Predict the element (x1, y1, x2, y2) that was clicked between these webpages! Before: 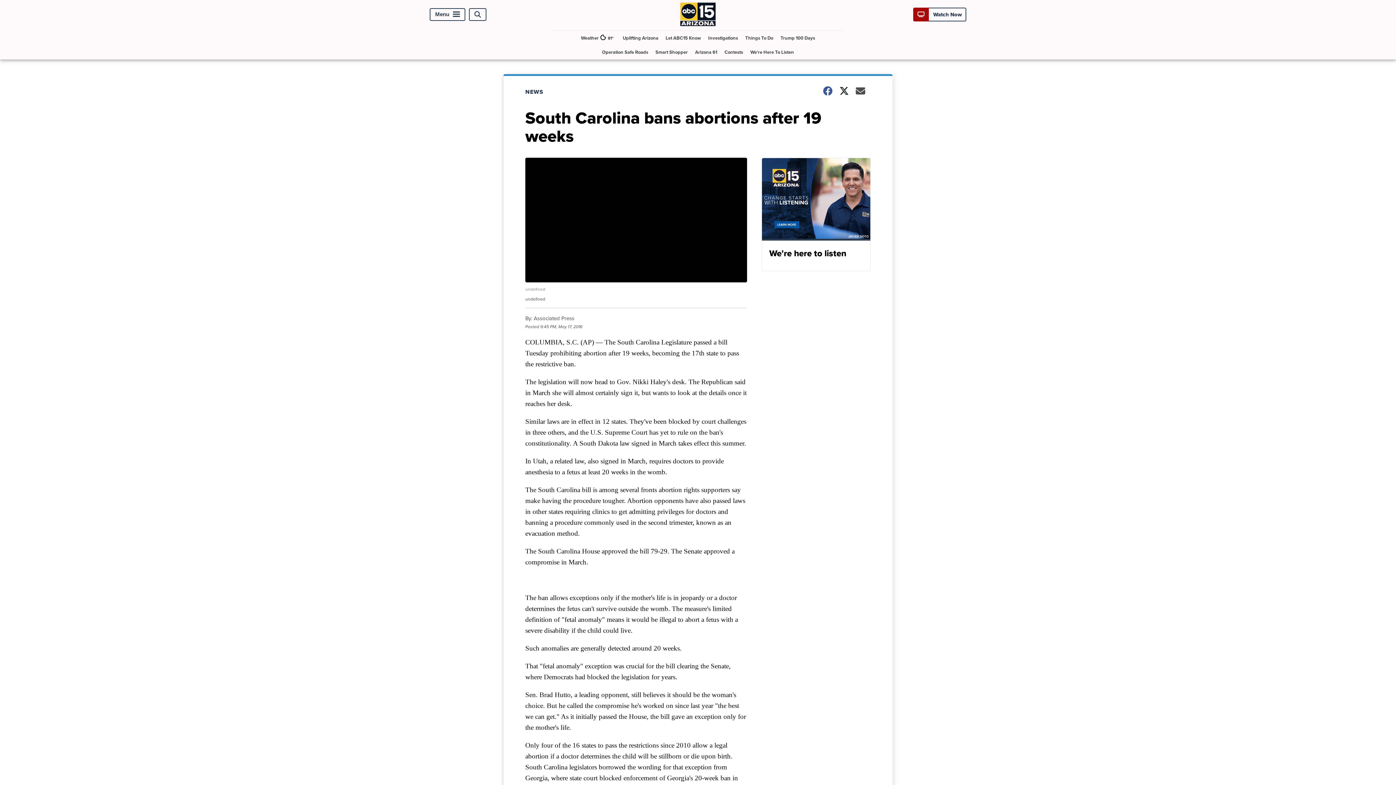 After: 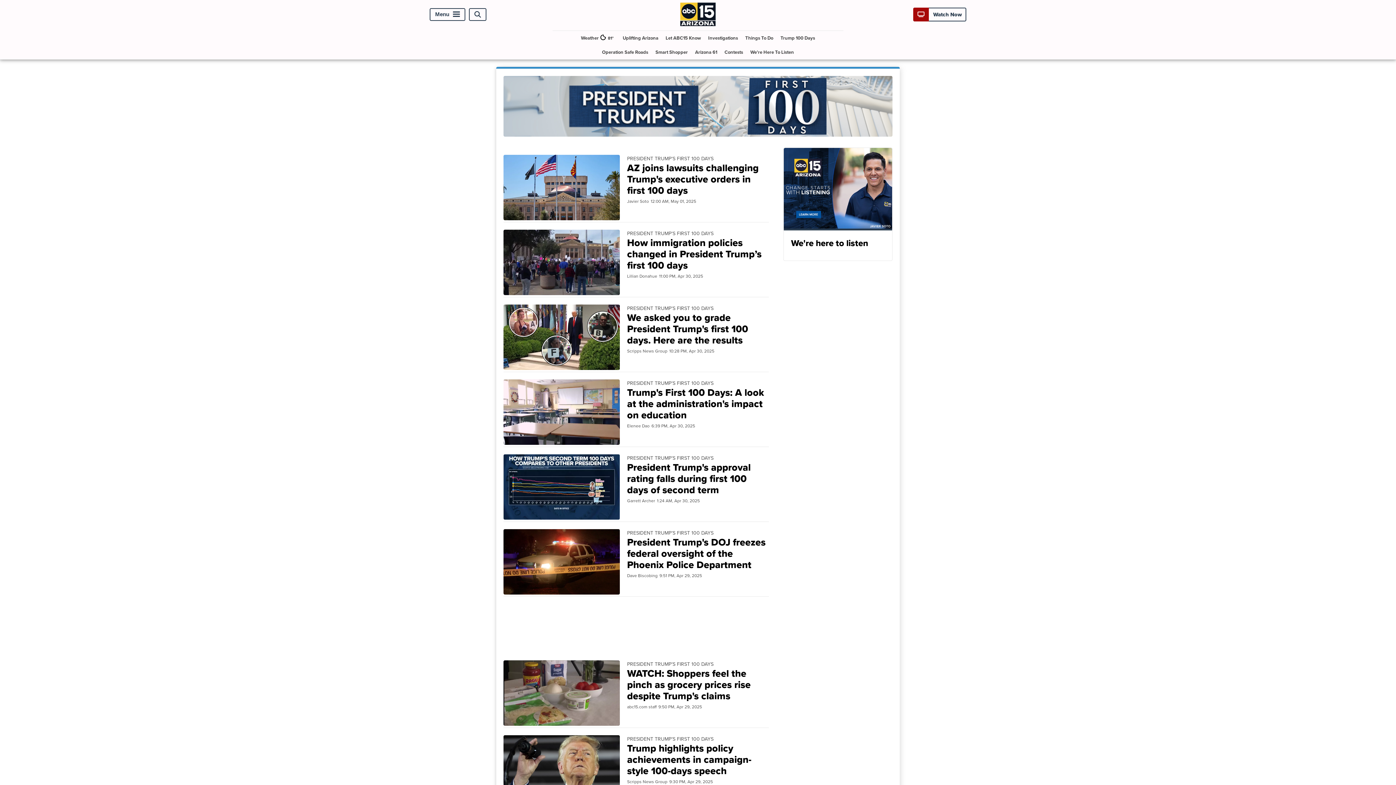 Action: label: Trump 100 Days bbox: (777, 30, 818, 45)